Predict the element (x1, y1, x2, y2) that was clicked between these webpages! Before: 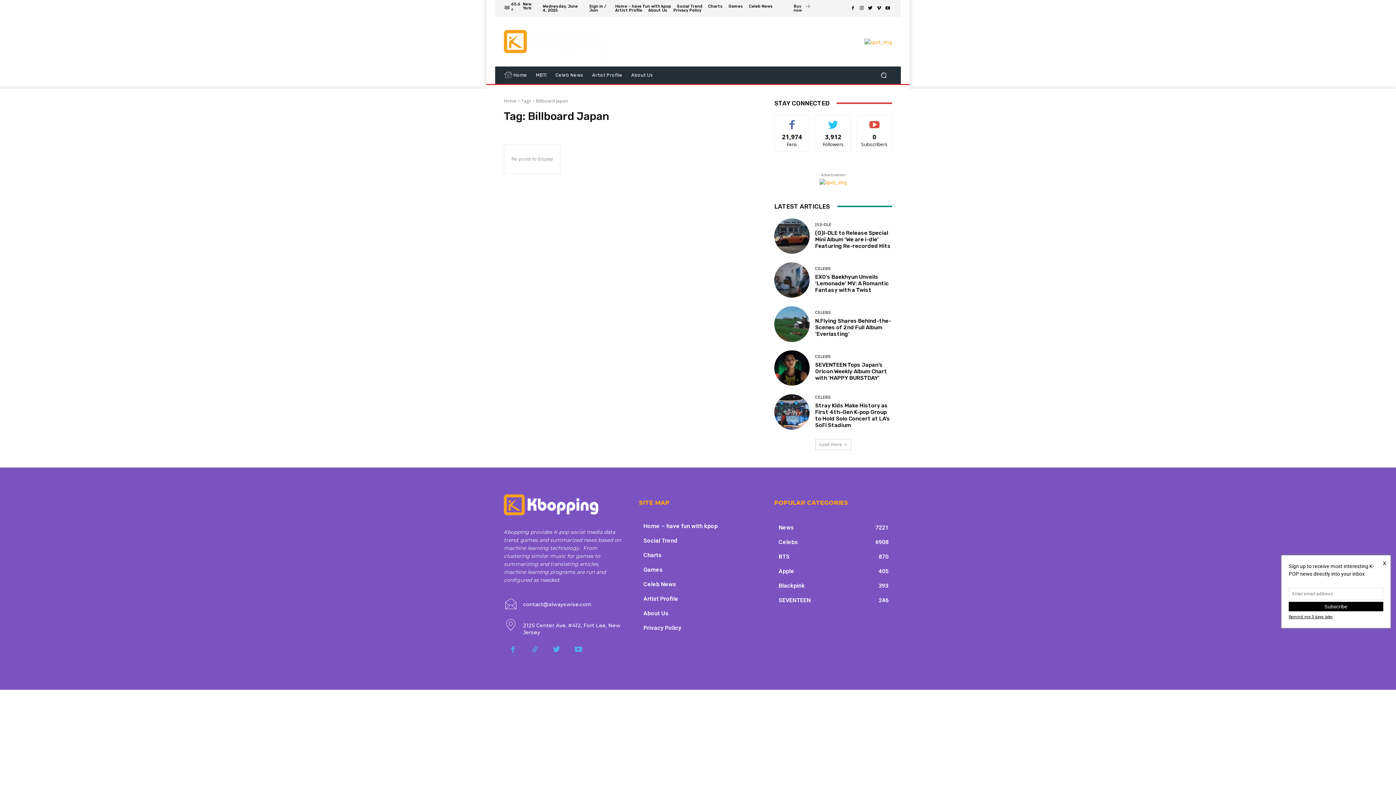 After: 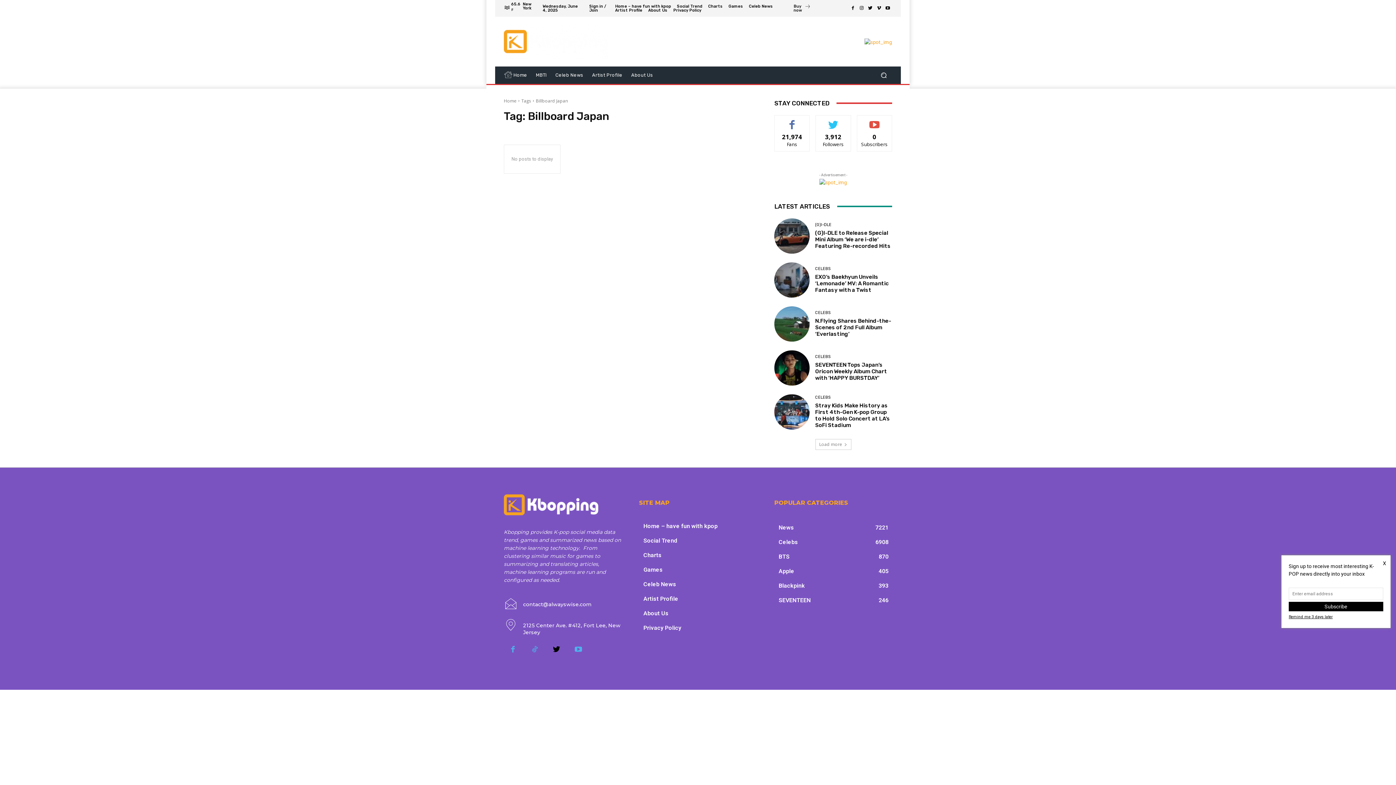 Action: bbox: (547, 641, 565, 659)